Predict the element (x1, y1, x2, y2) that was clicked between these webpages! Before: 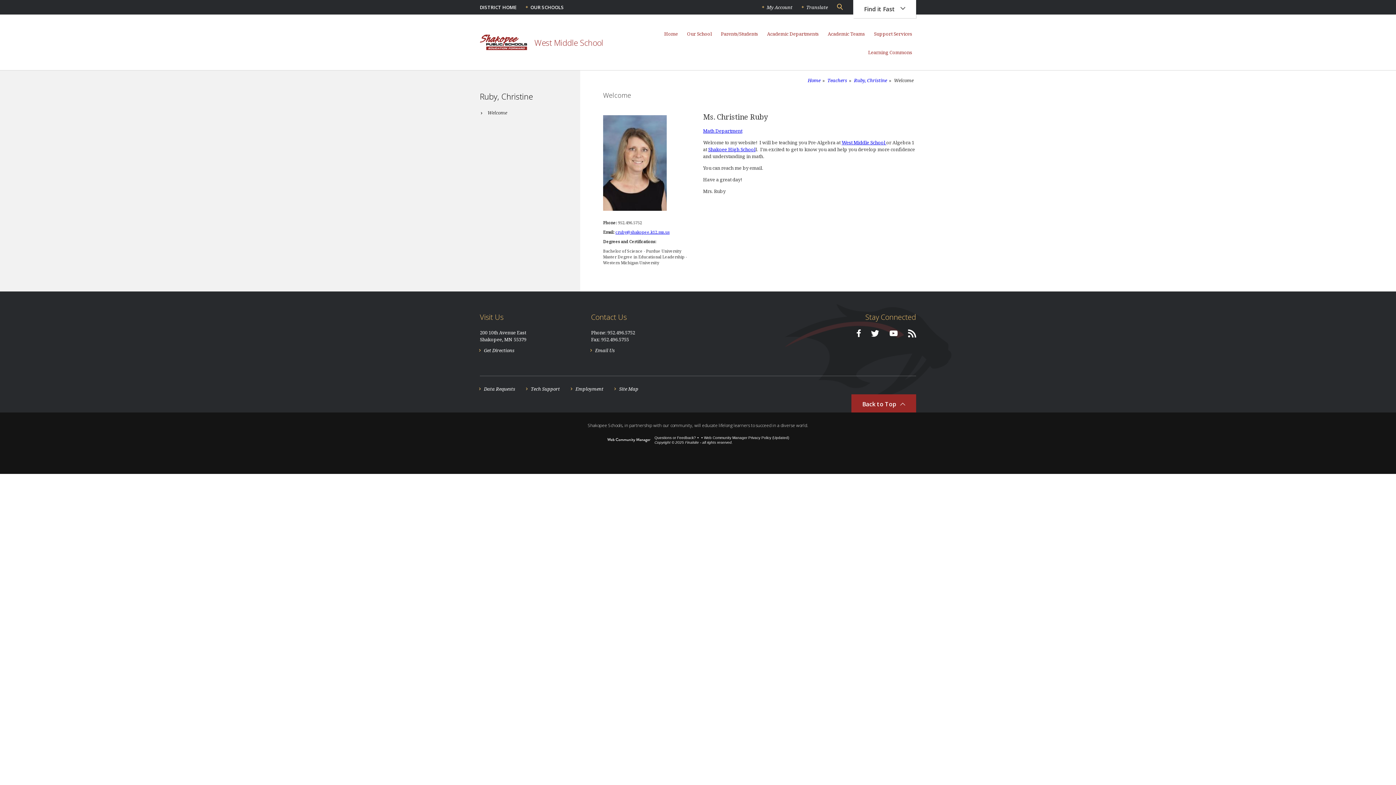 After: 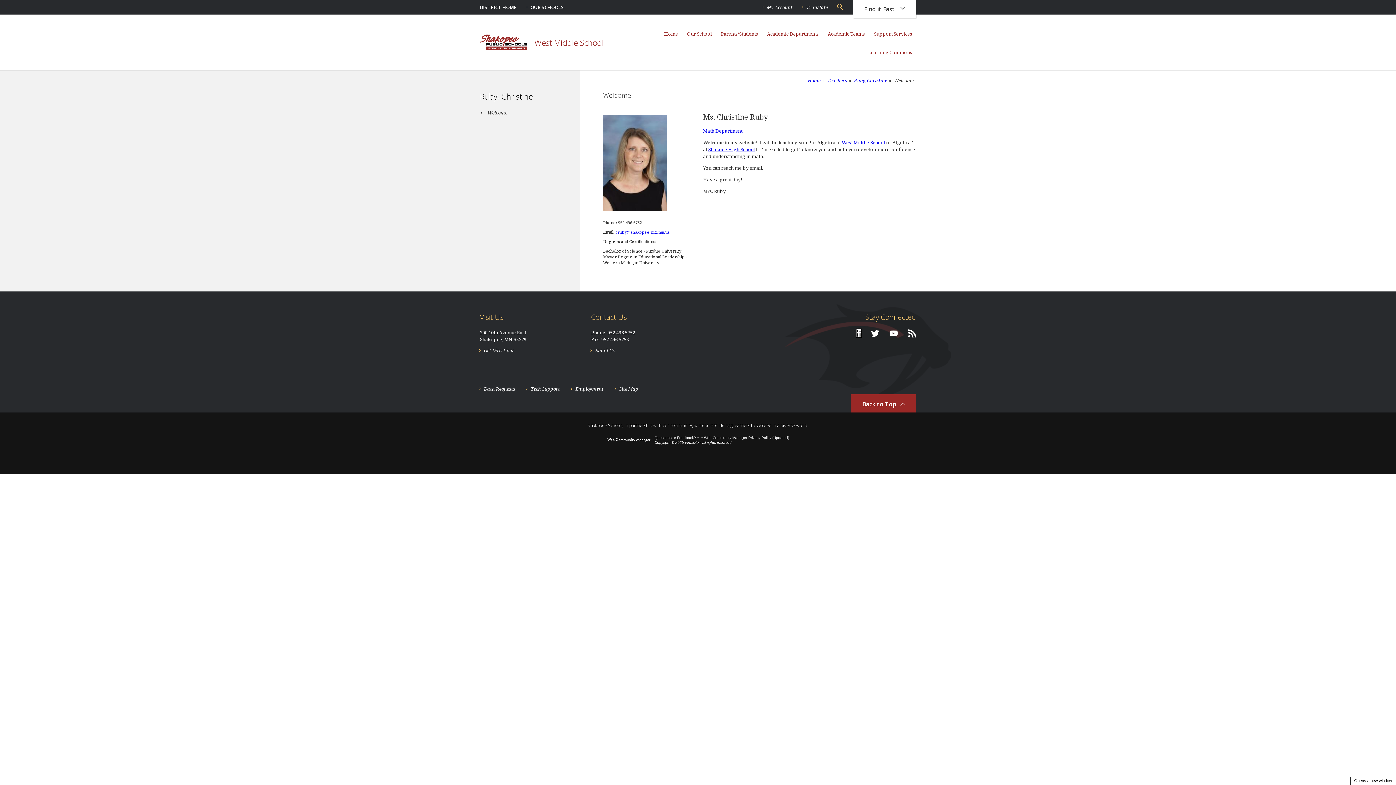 Action: label: Facebook - Opens a new window bbox: (856, 329, 860, 337)